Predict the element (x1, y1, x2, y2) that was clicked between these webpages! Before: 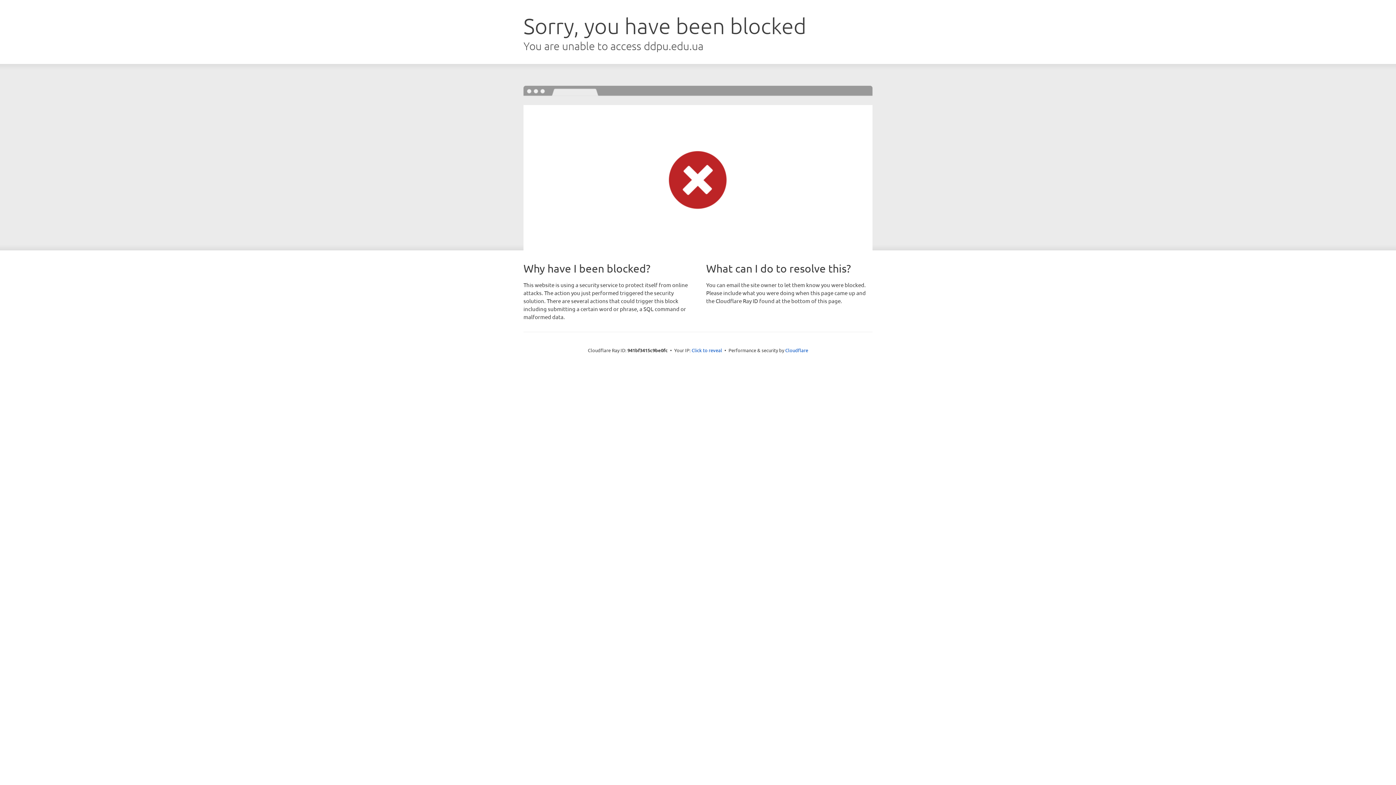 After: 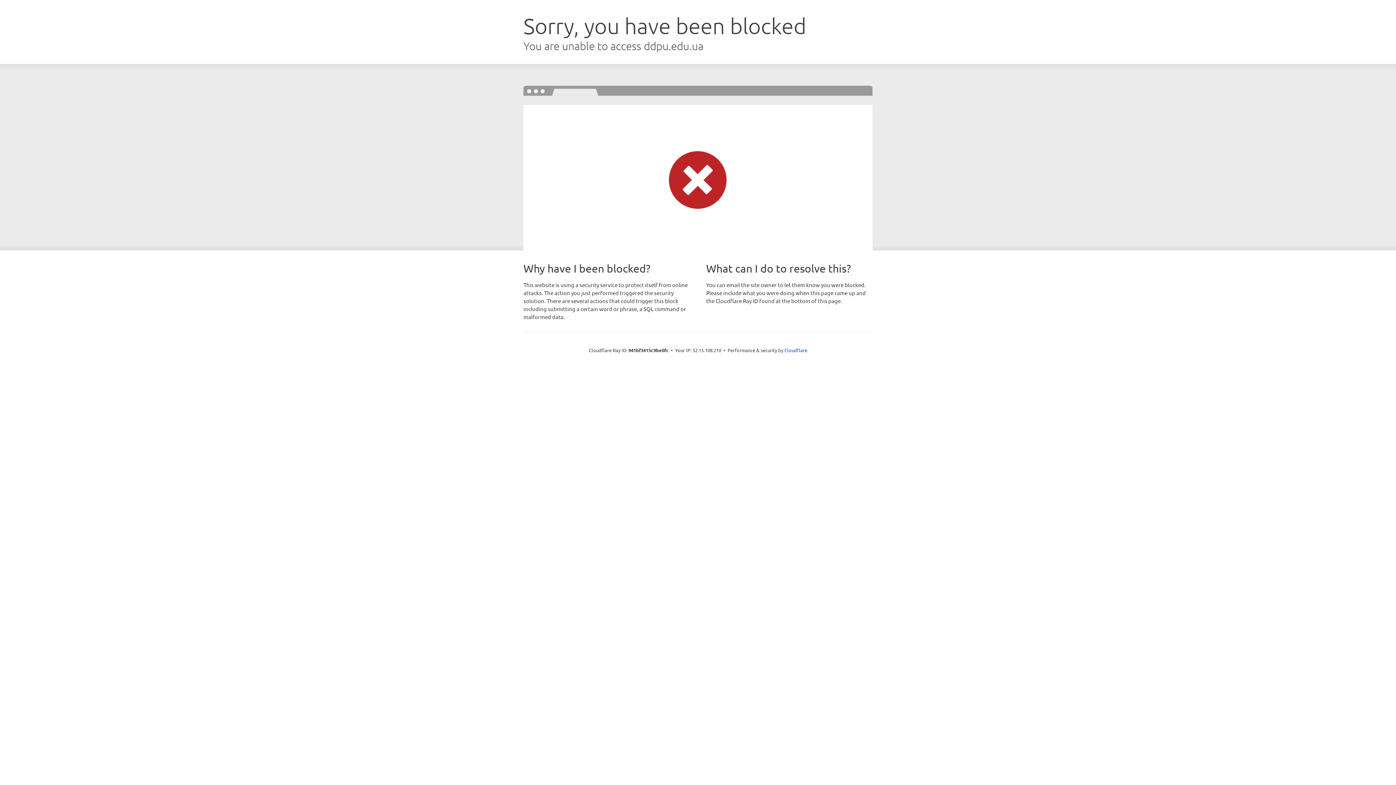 Action: bbox: (691, 346, 722, 353) label: Click to reveal